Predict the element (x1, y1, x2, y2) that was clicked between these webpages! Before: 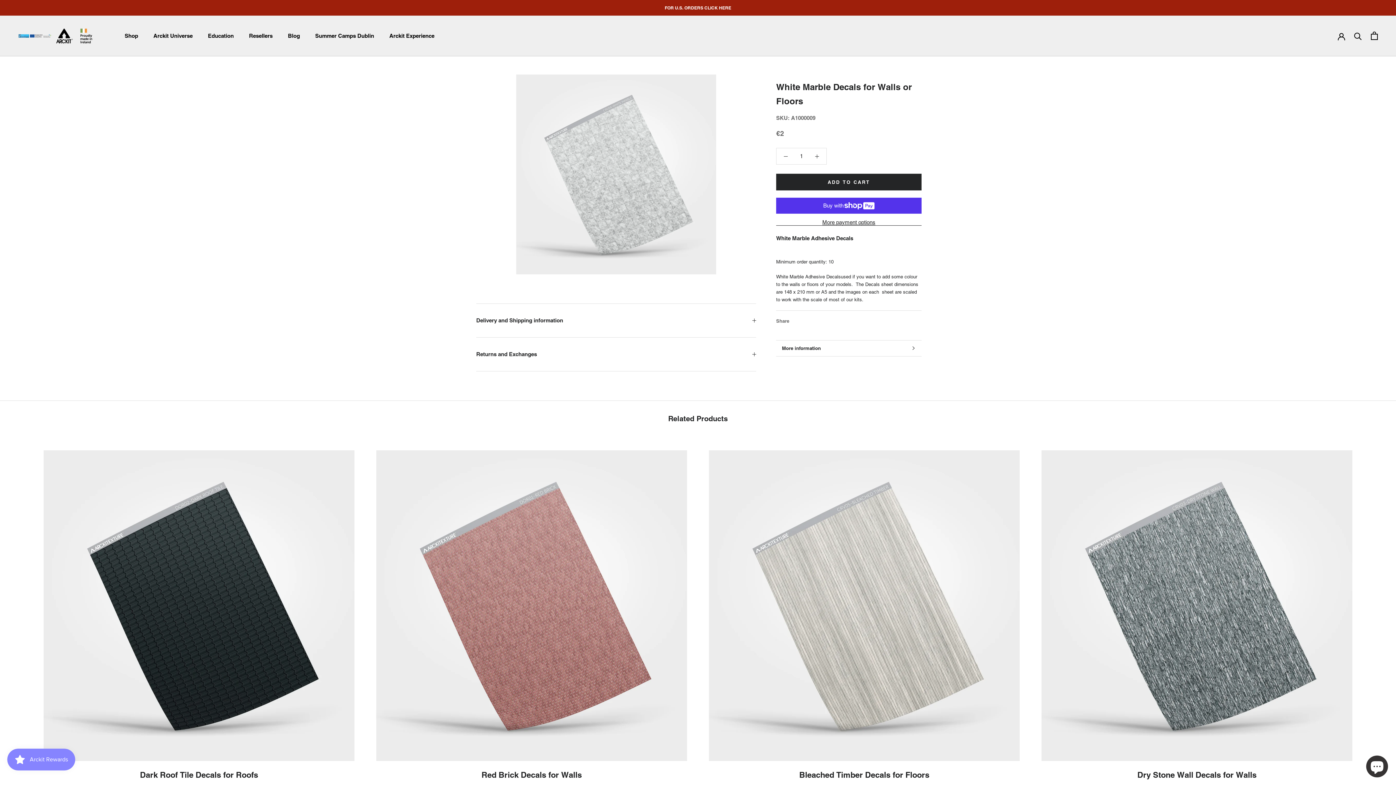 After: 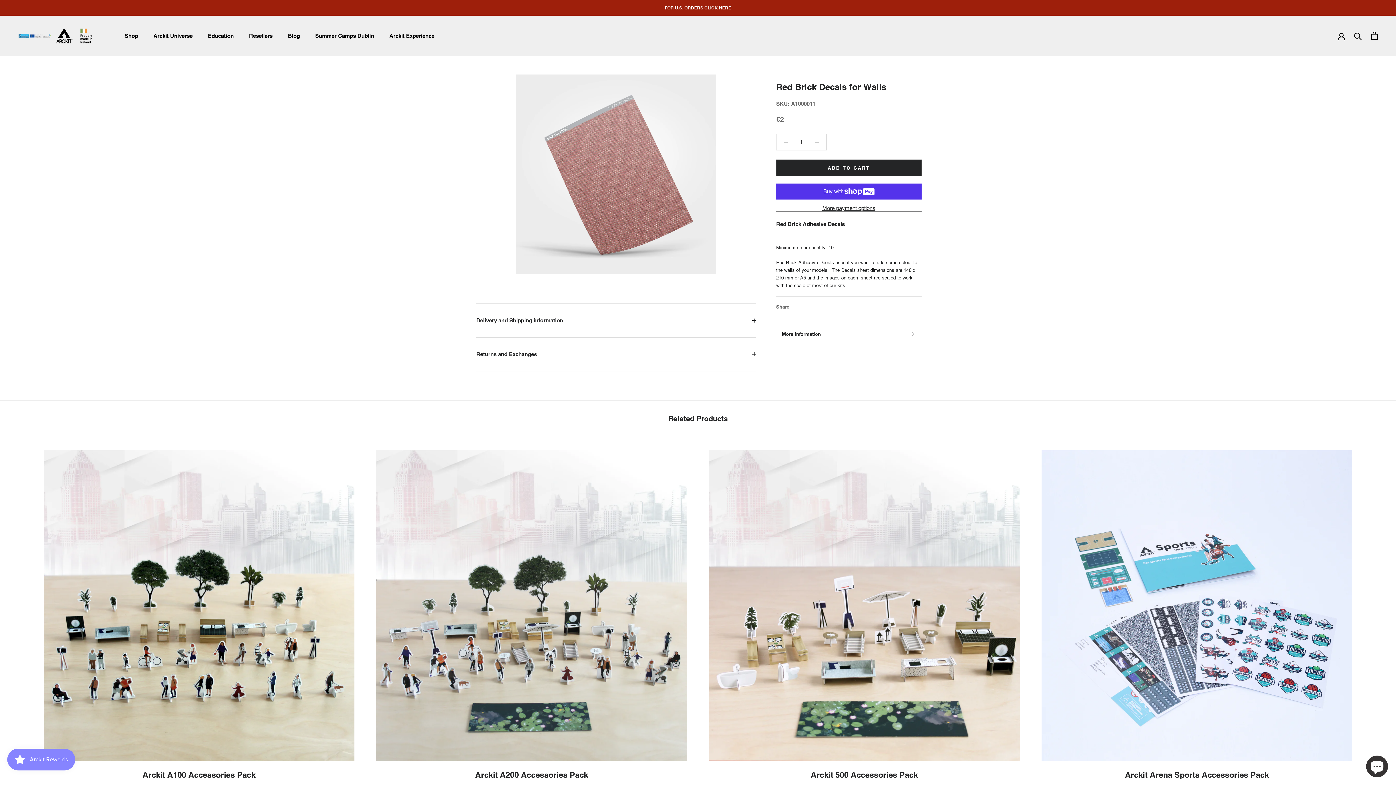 Action: label: Red Brick Decals for Walls bbox: (481, 770, 582, 780)